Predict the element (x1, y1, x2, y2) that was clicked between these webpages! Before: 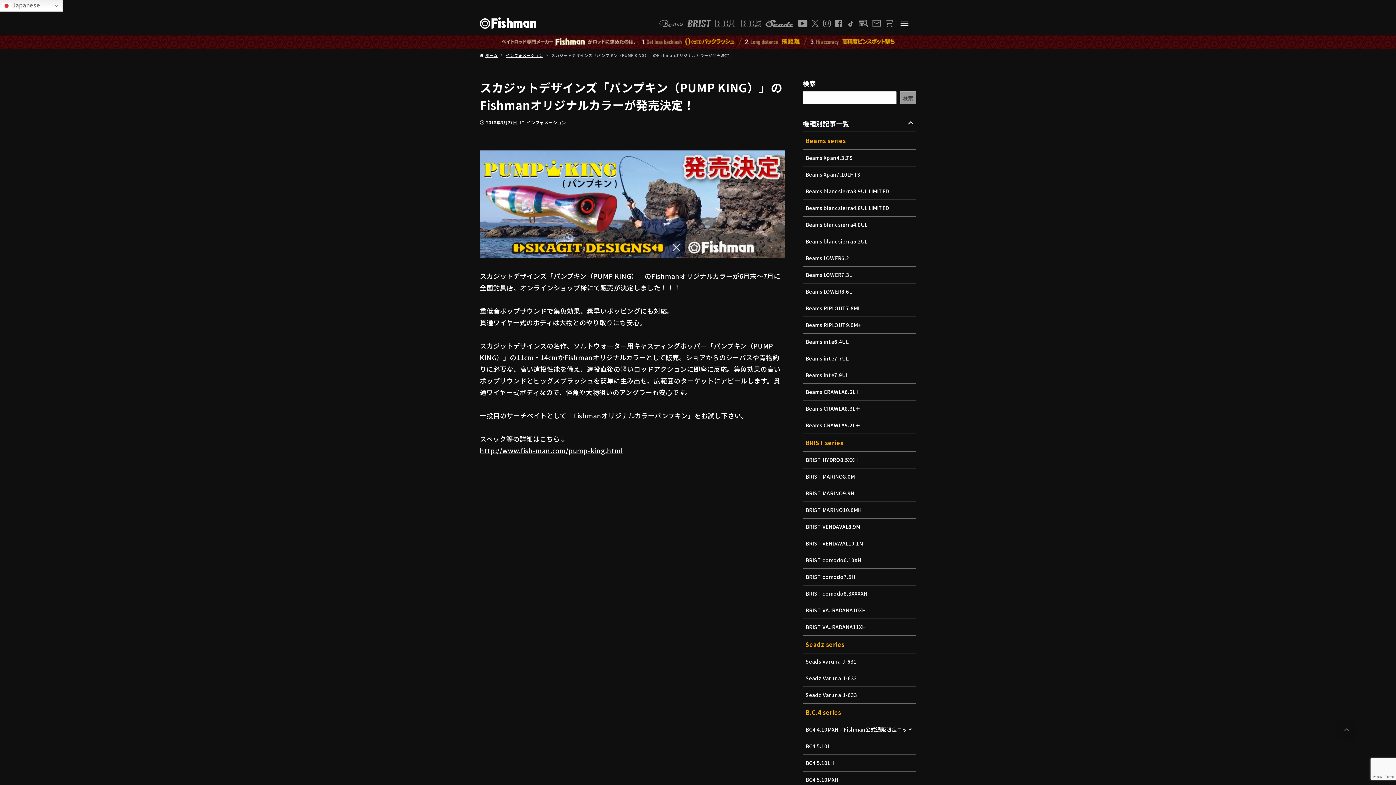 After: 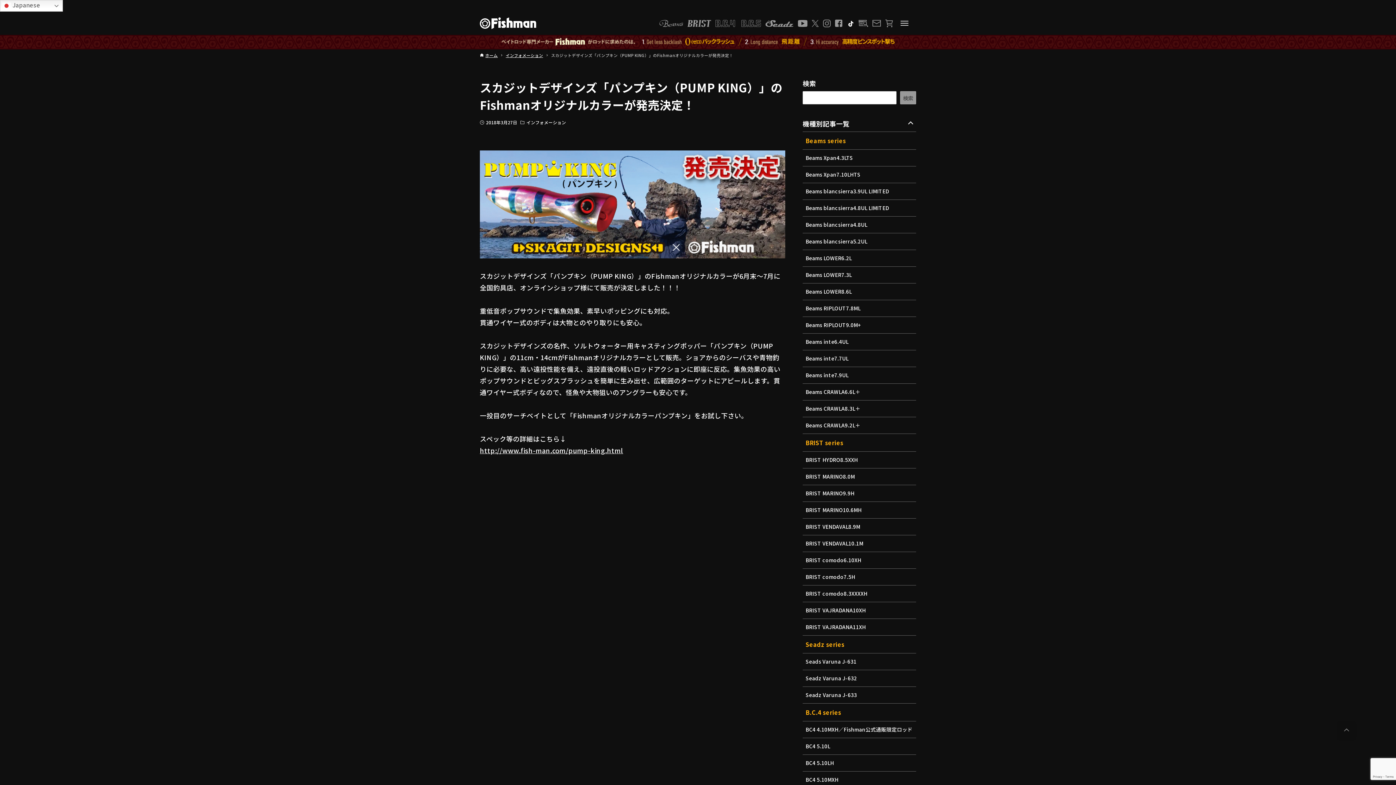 Action: bbox: (846, 19, 854, 27)